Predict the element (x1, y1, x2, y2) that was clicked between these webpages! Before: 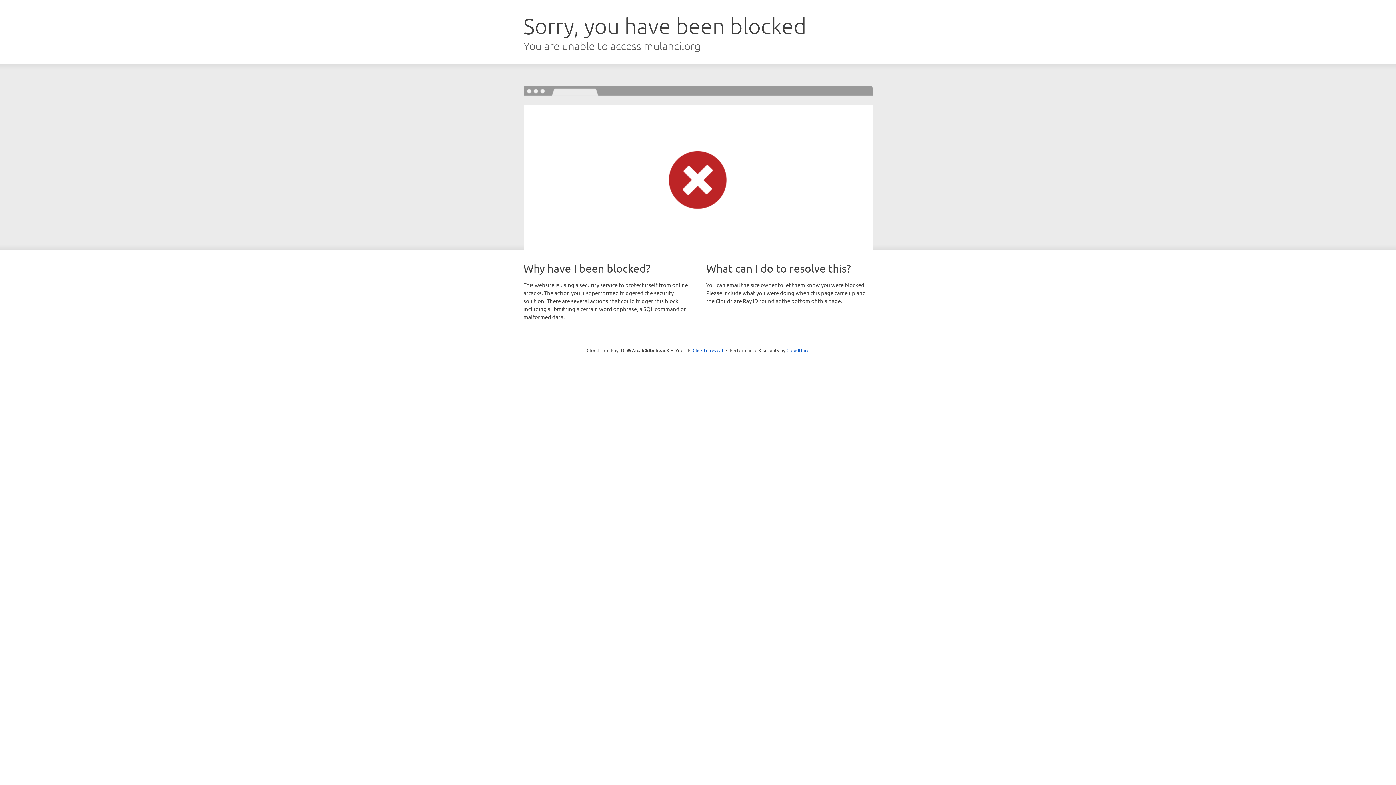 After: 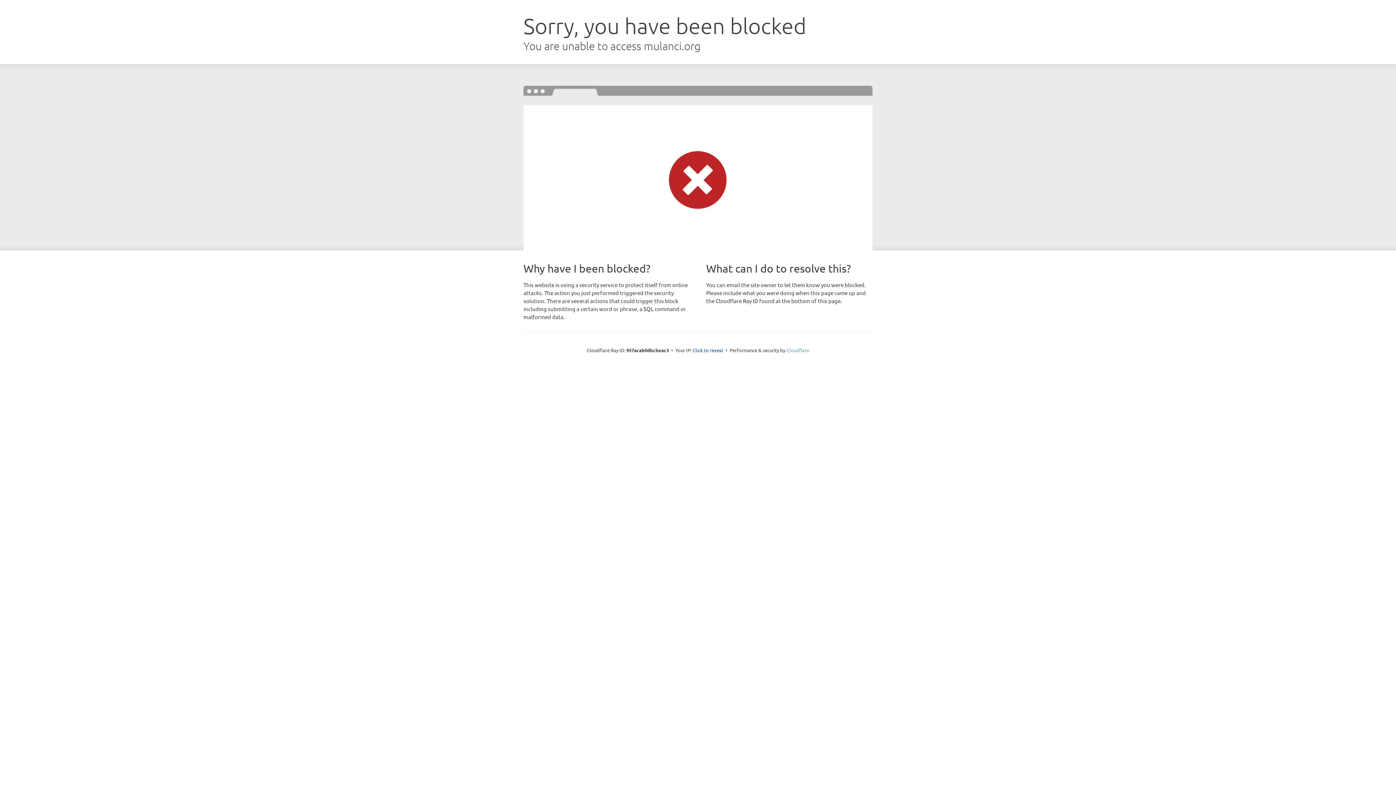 Action: label: Cloudflare bbox: (786, 347, 809, 353)